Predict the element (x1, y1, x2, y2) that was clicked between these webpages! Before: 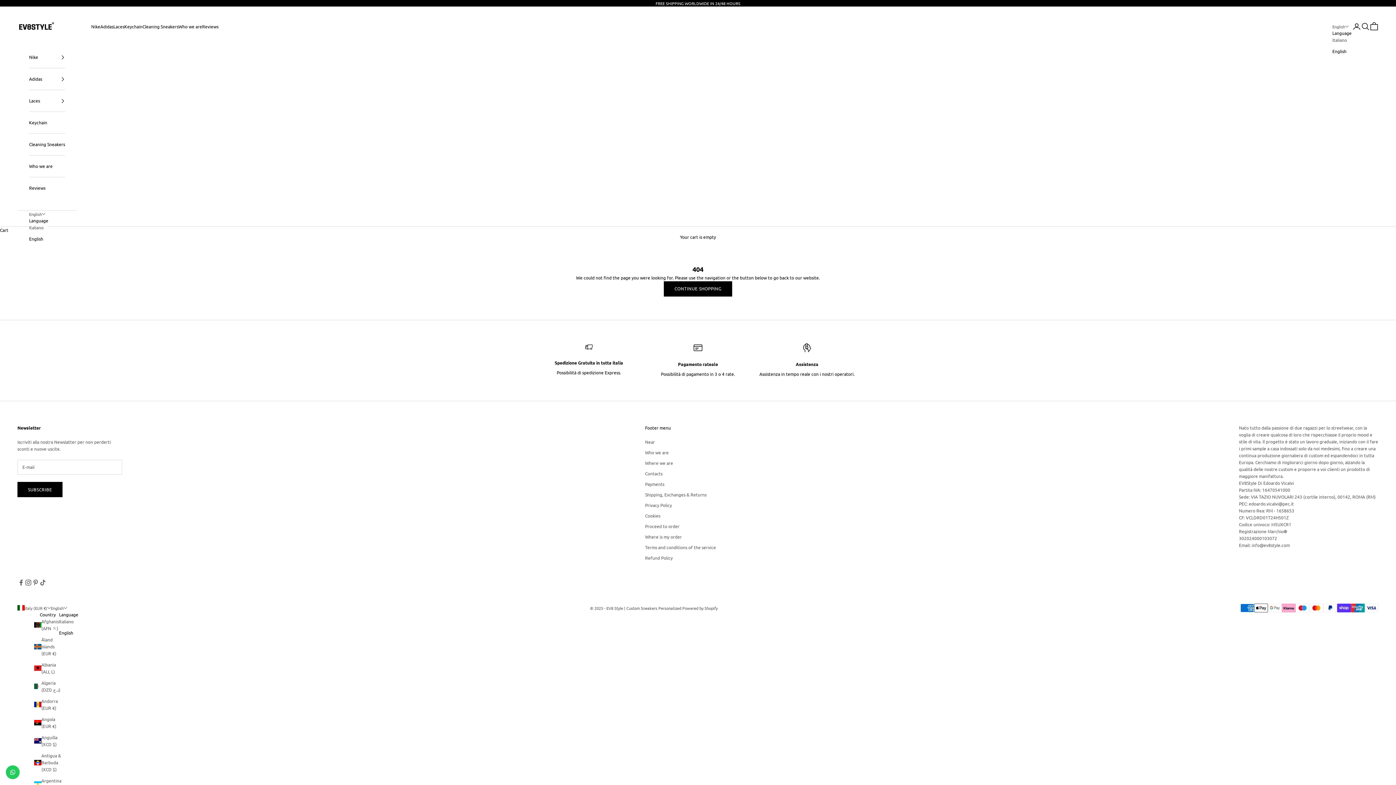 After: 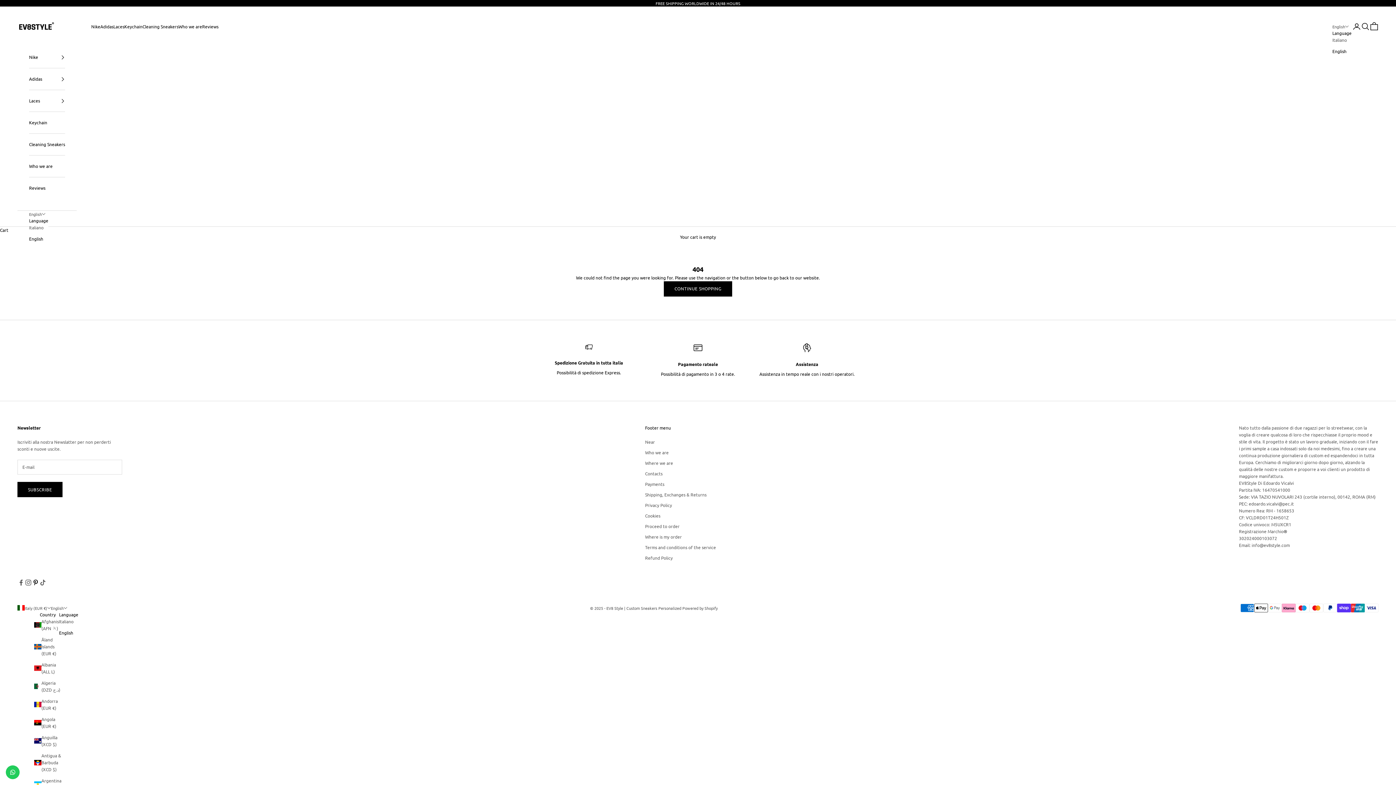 Action: label: Follow on Pinterest bbox: (32, 579, 39, 586)